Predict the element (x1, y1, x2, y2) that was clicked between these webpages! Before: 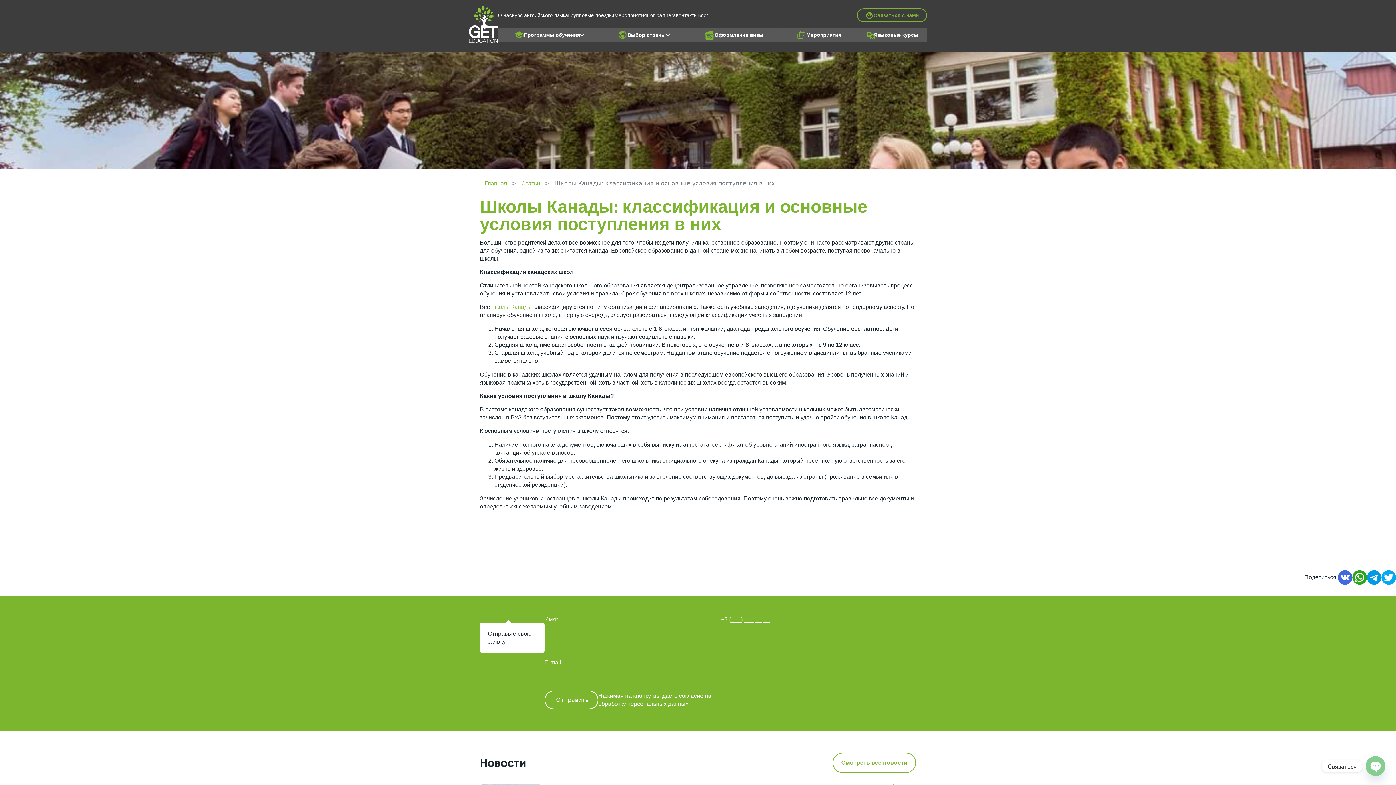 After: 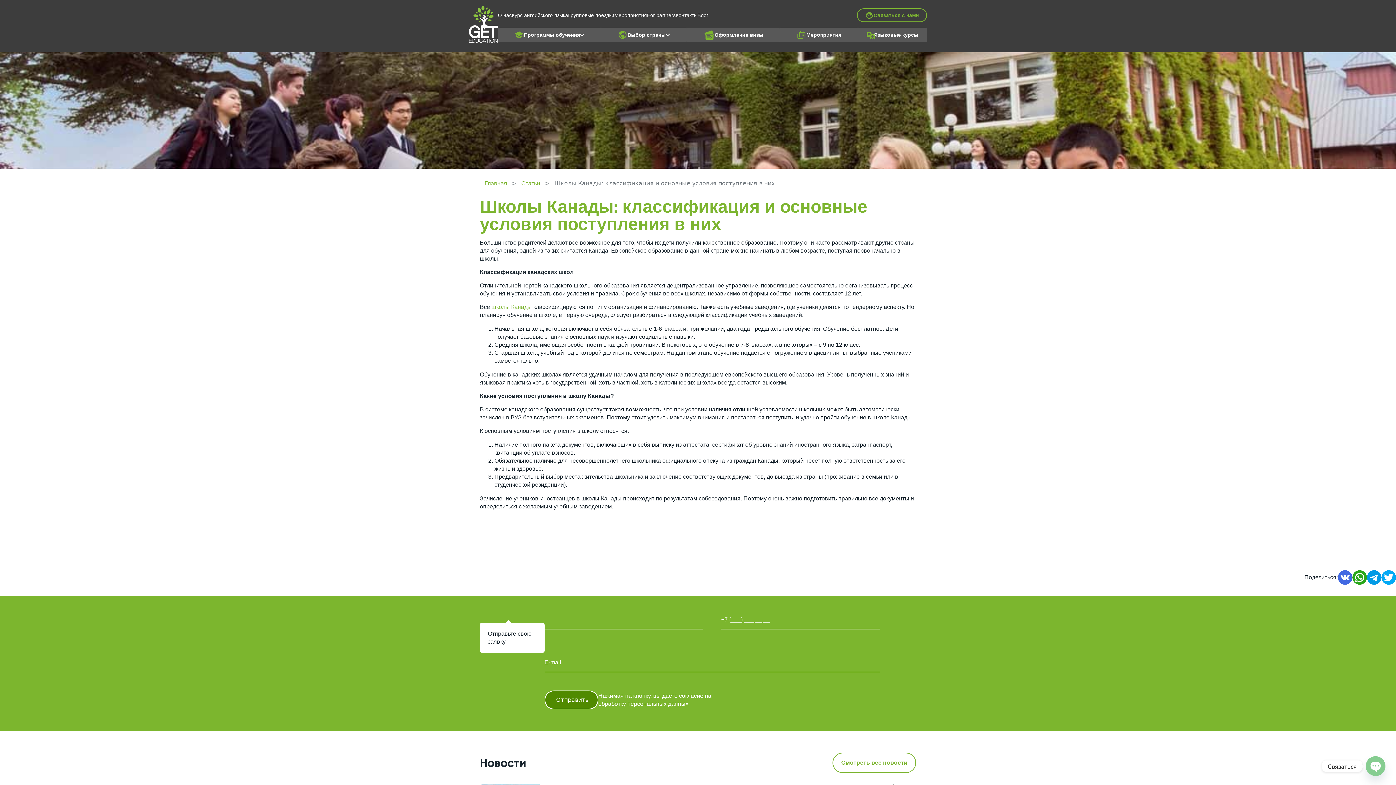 Action: bbox: (544, 690, 598, 709) label: Отправить